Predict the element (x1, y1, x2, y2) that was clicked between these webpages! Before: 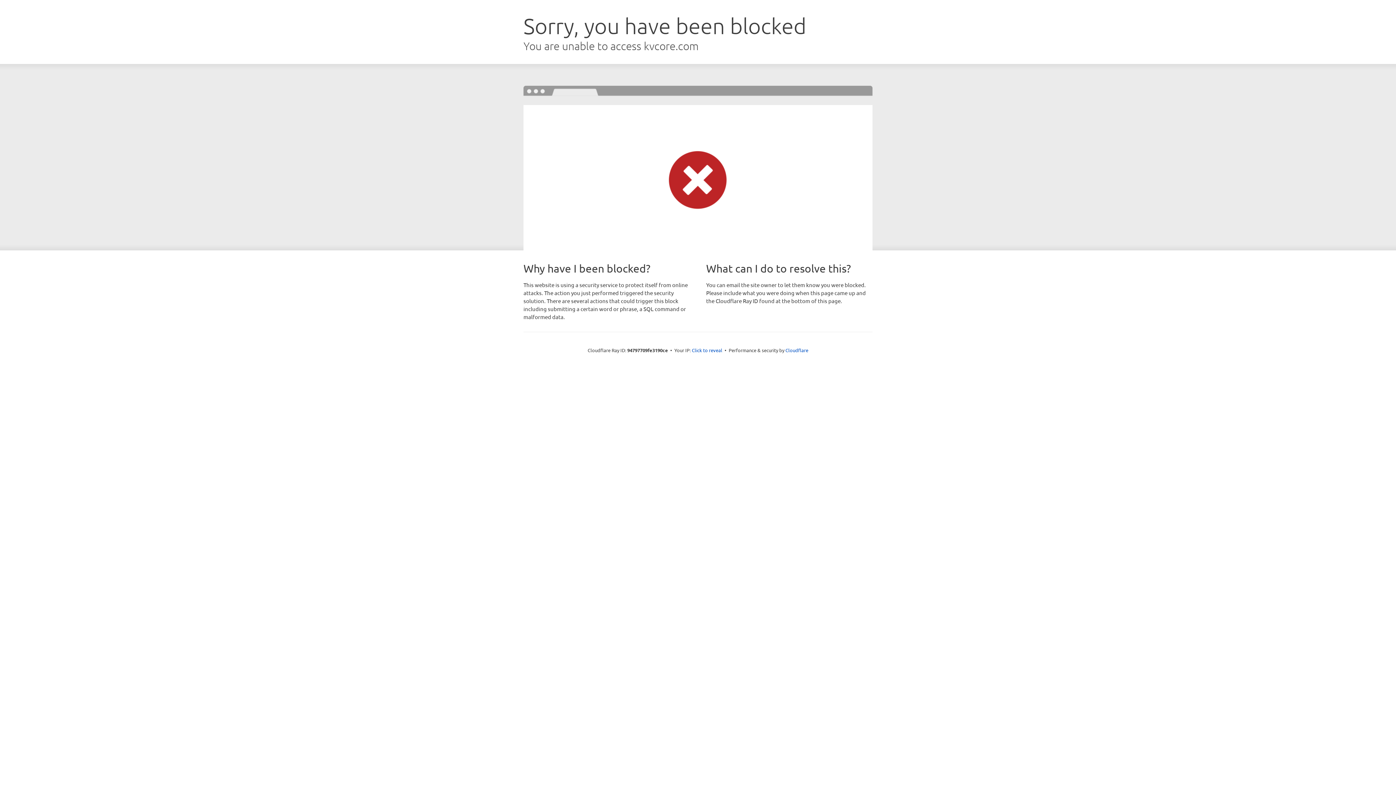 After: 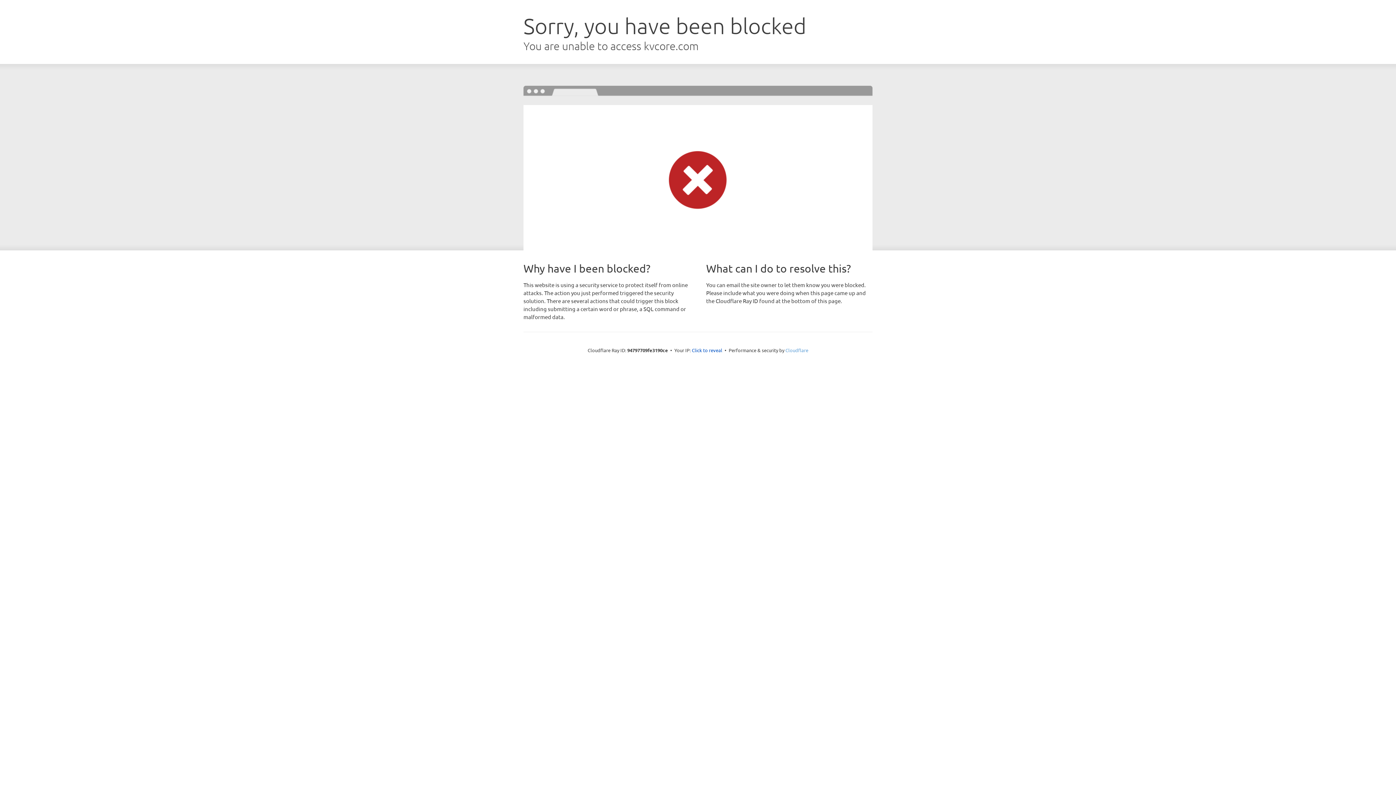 Action: bbox: (785, 347, 808, 353) label: Cloudflare